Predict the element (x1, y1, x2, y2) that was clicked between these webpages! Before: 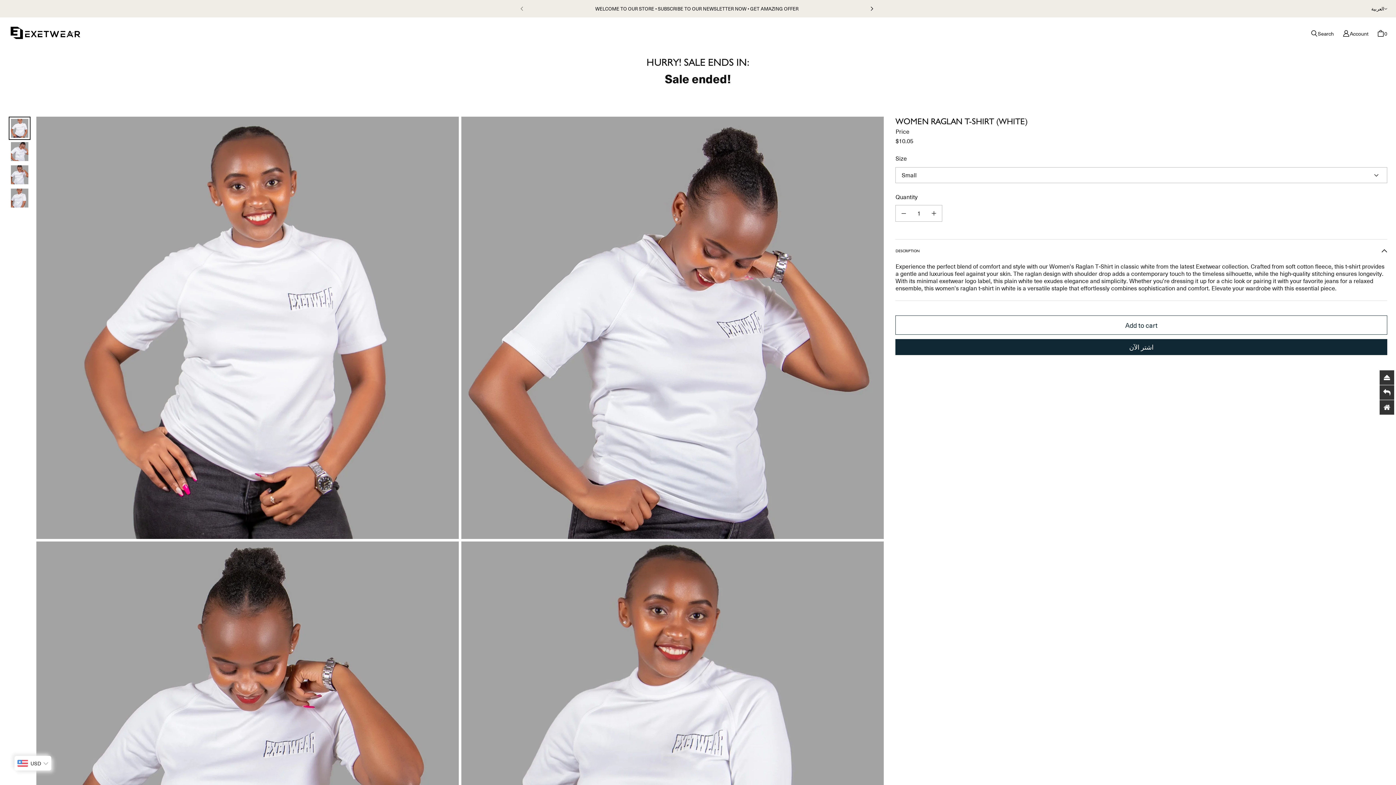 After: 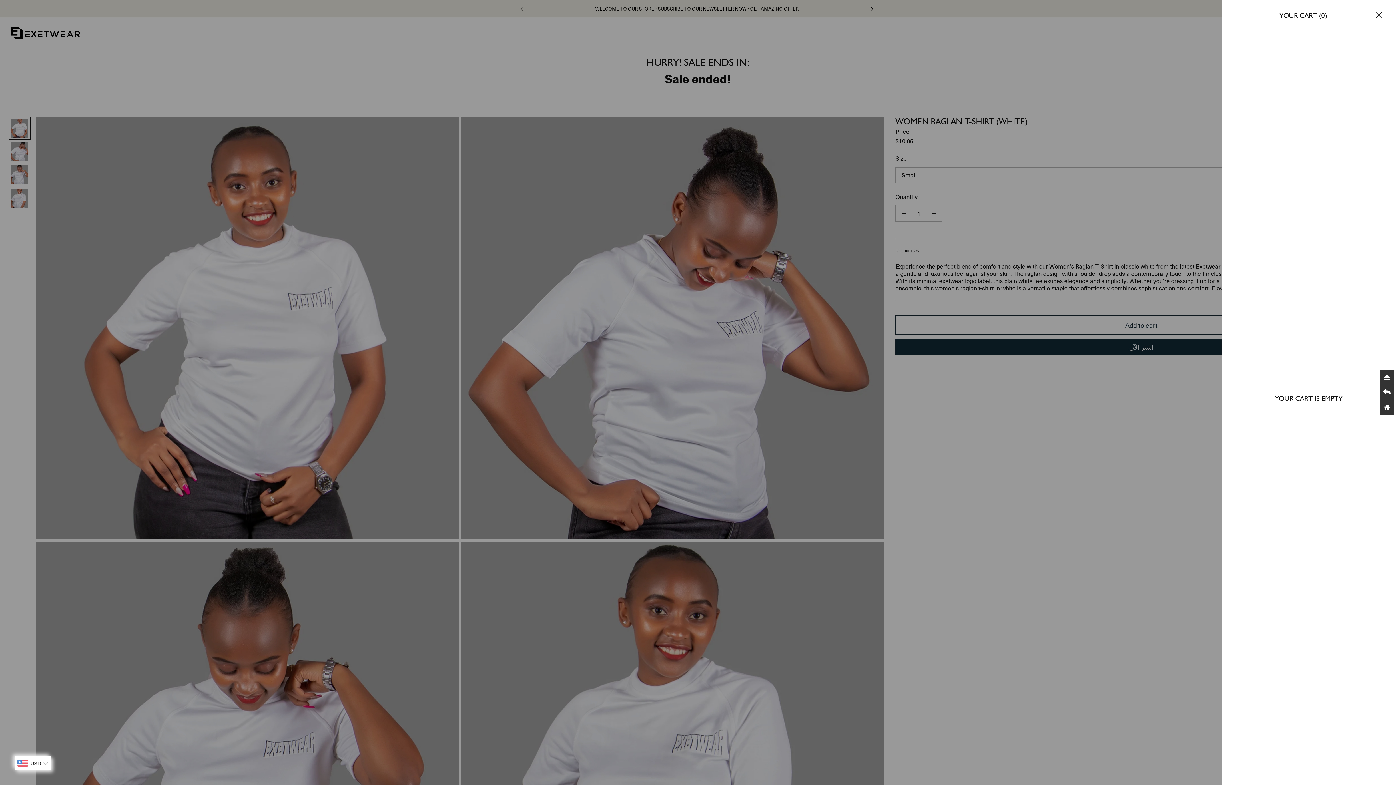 Action: label: Cart bbox: (1373, 25, 1392, 41)